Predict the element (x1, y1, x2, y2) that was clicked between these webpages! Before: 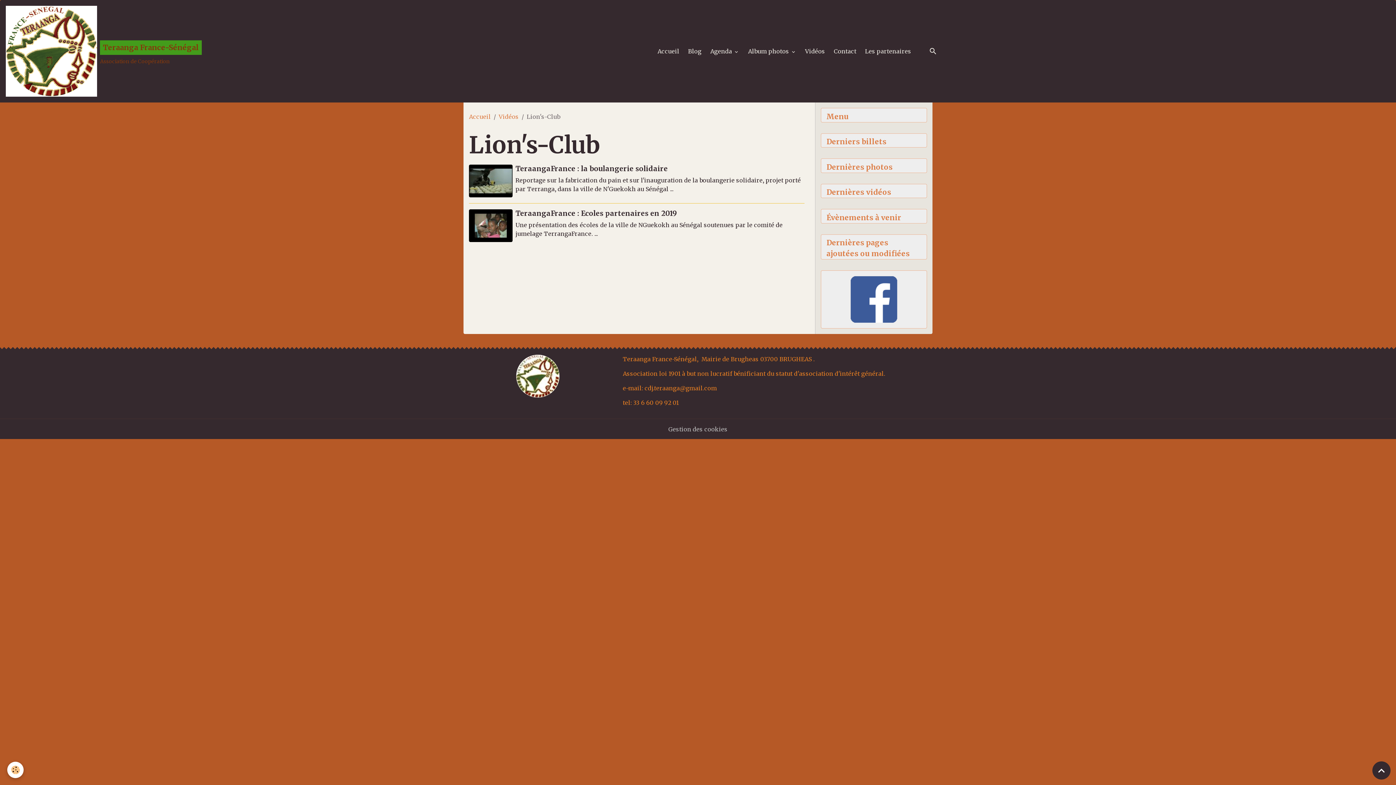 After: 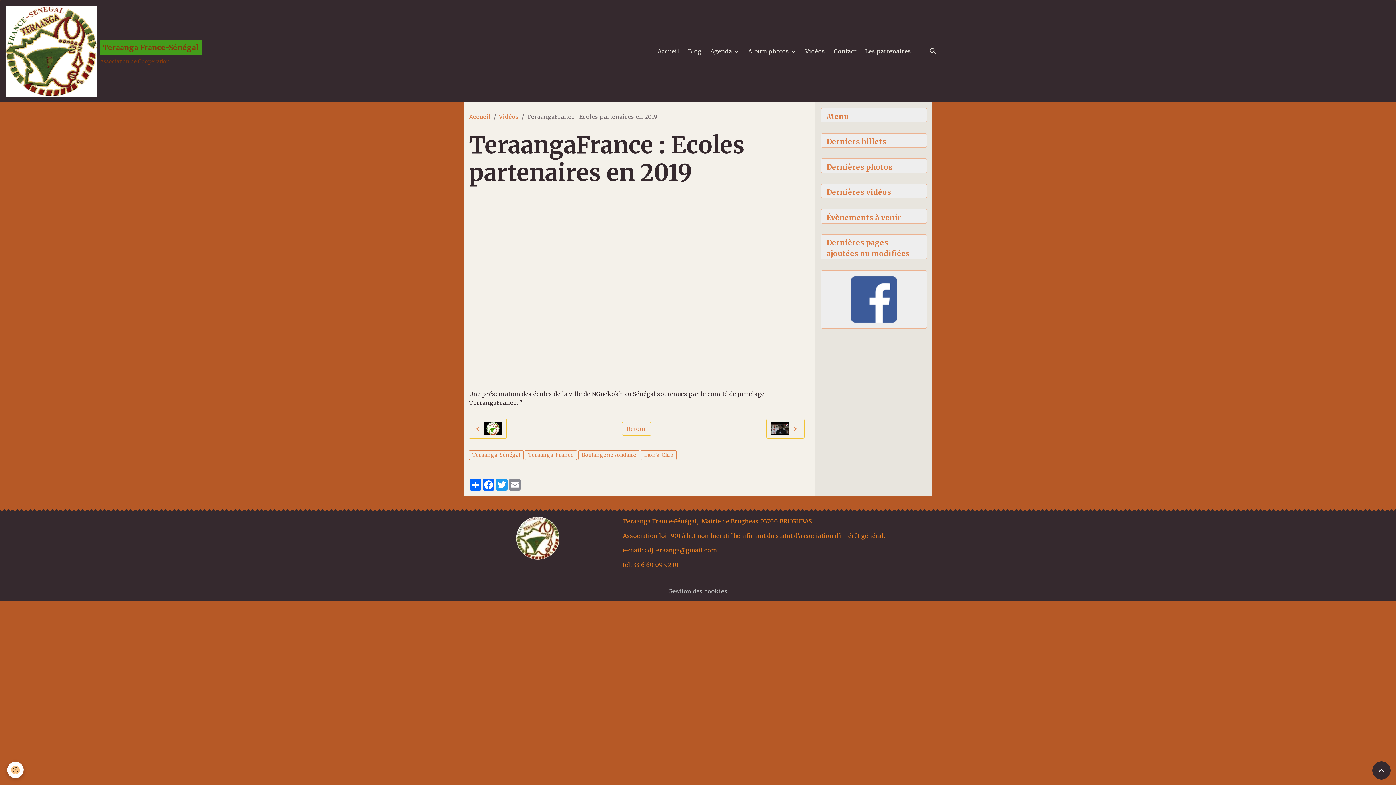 Action: label: TeraangaFrance : Ecoles partenaires en 2019 bbox: (515, 209, 677, 217)